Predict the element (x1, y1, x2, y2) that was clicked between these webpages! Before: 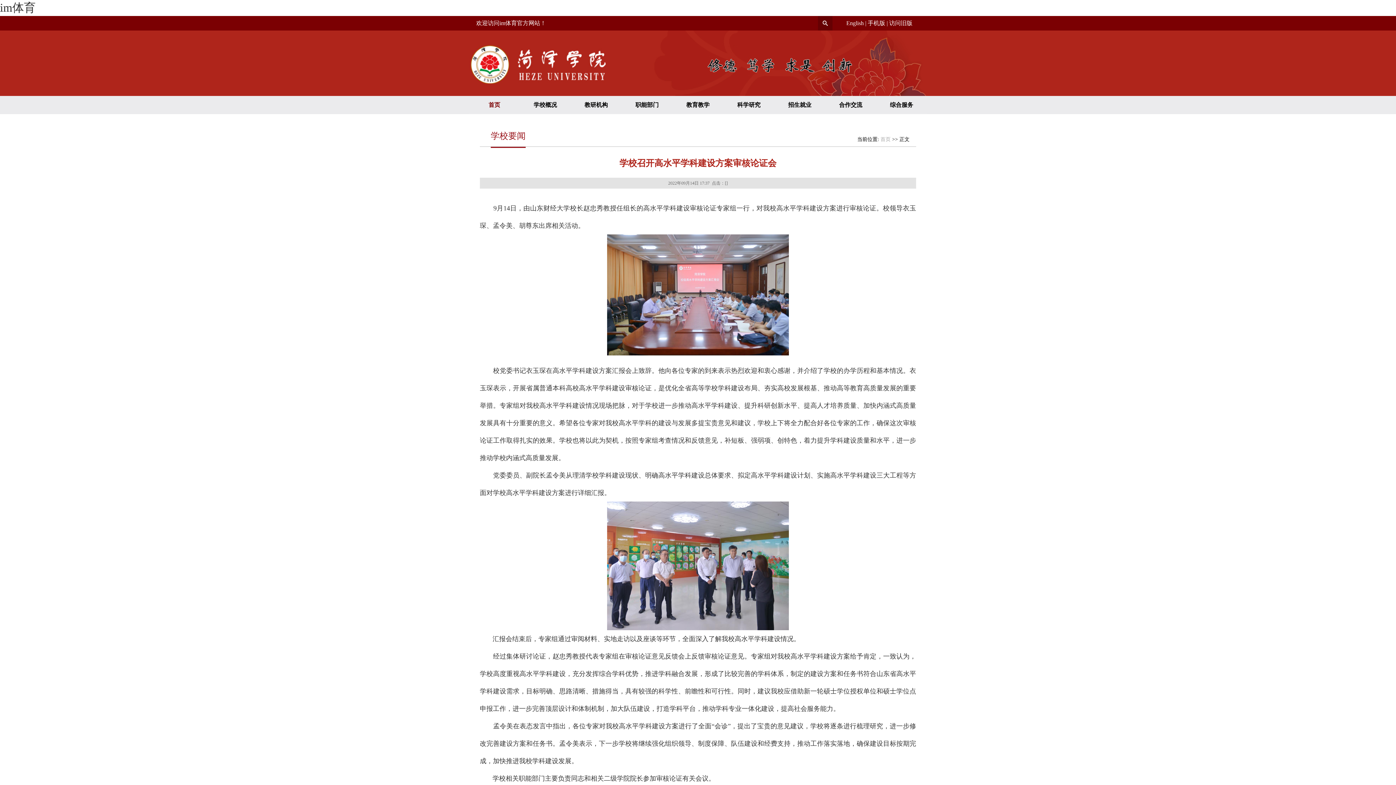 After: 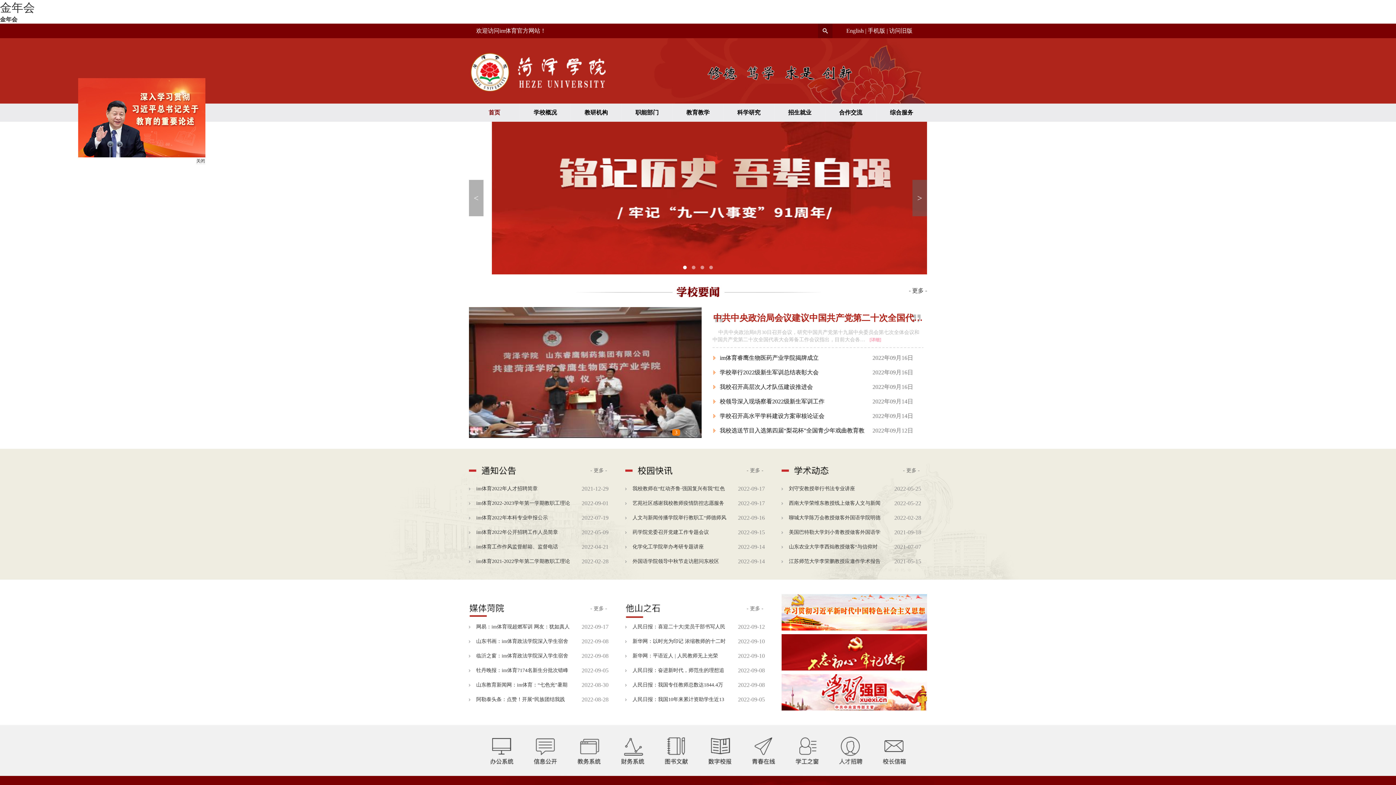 Action: bbox: (889, 20, 912, 26) label: 访问旧版